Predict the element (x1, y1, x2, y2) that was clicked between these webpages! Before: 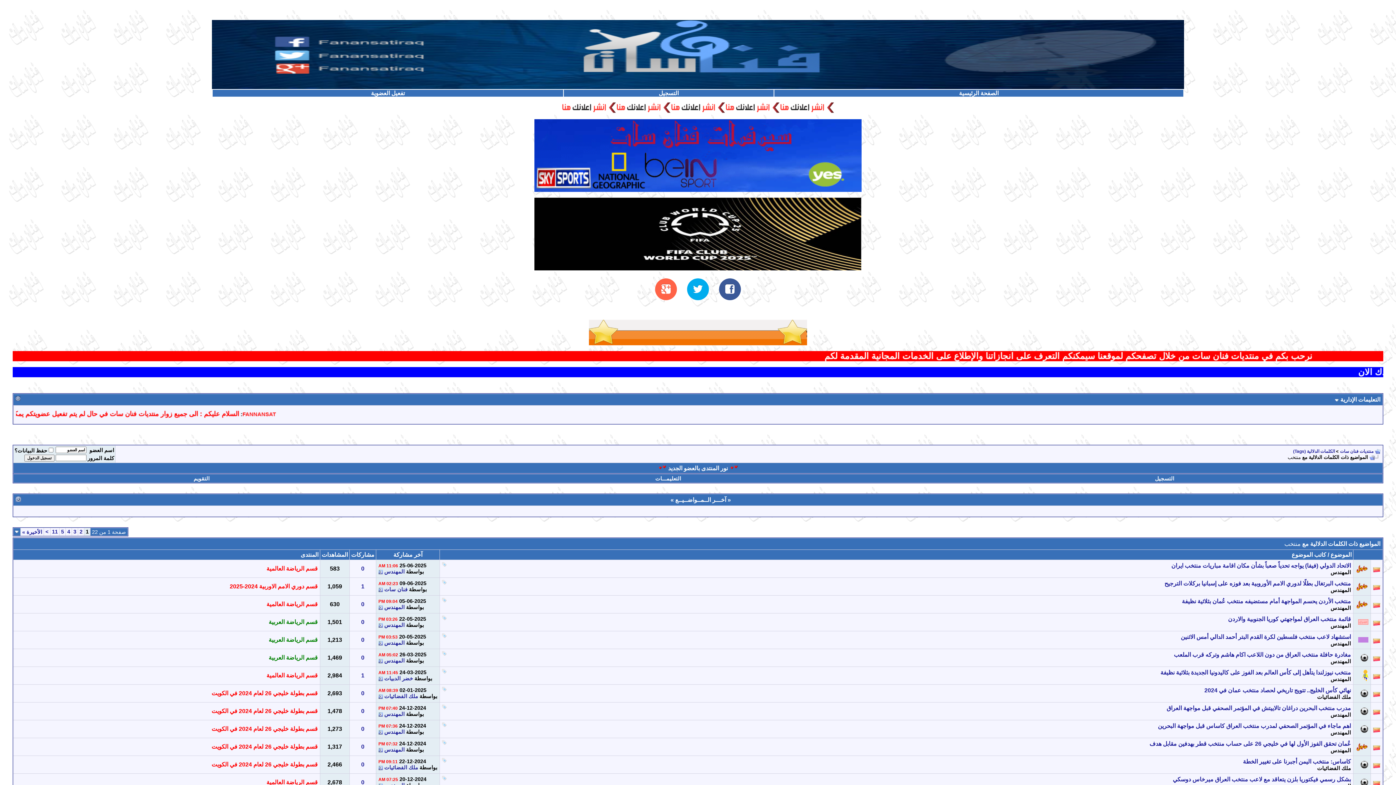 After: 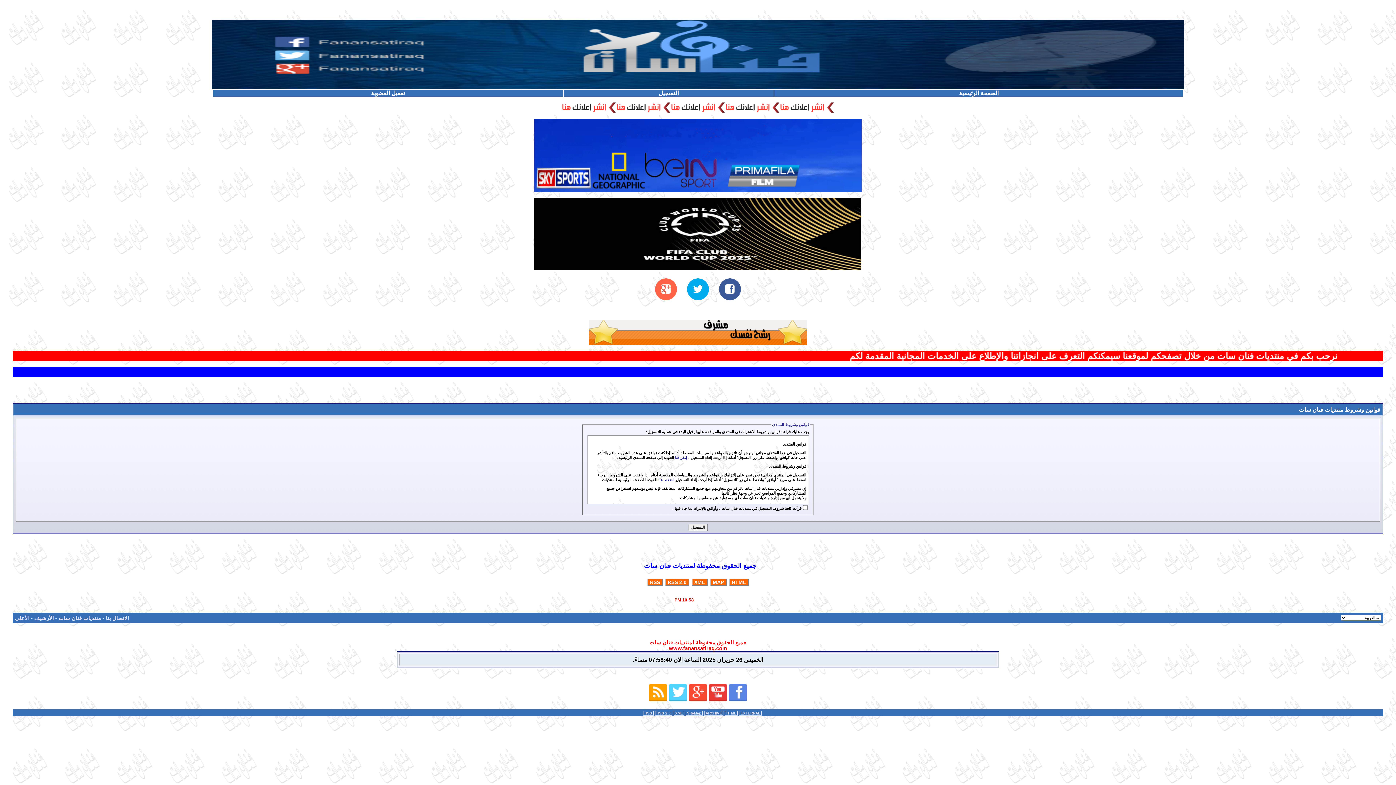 Action: bbox: (658, 90, 678, 96) label: التسجيل